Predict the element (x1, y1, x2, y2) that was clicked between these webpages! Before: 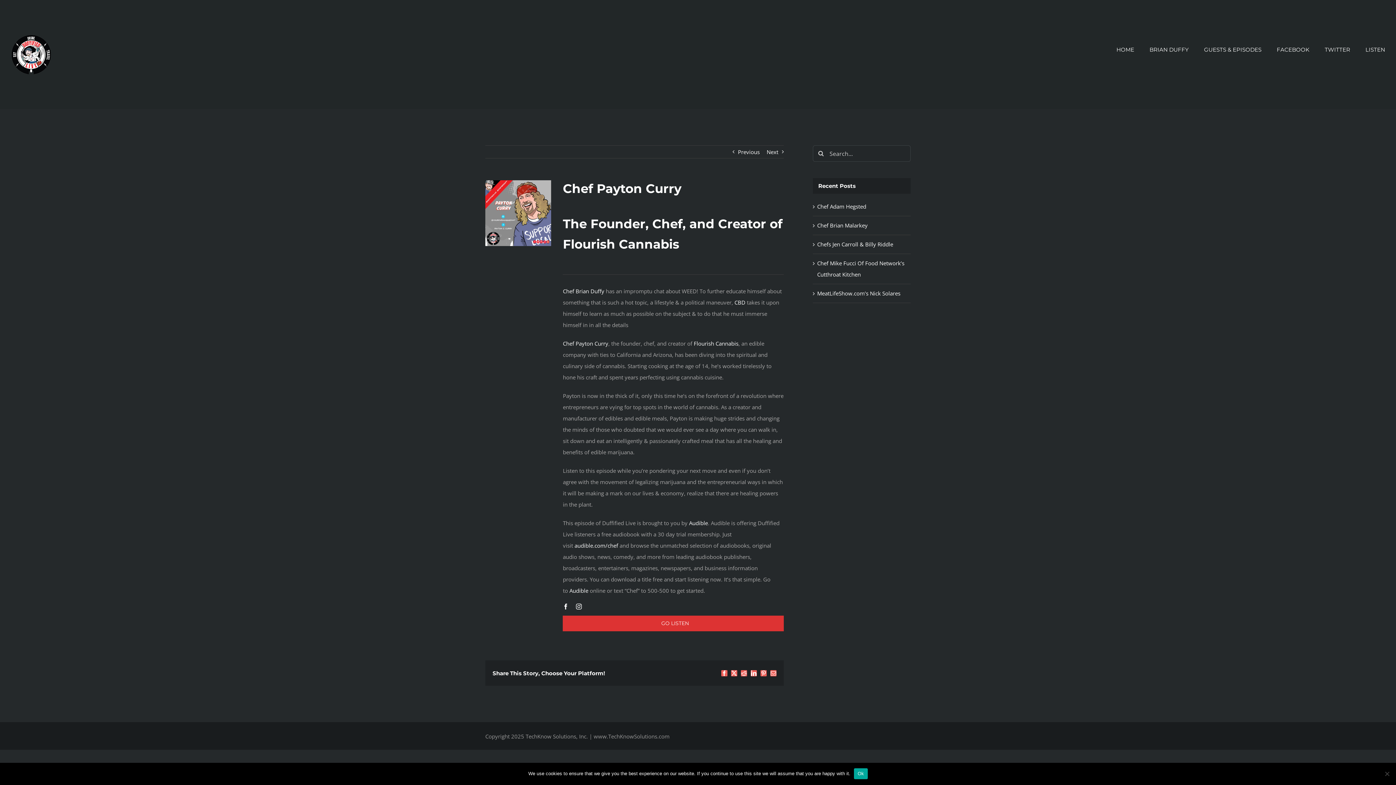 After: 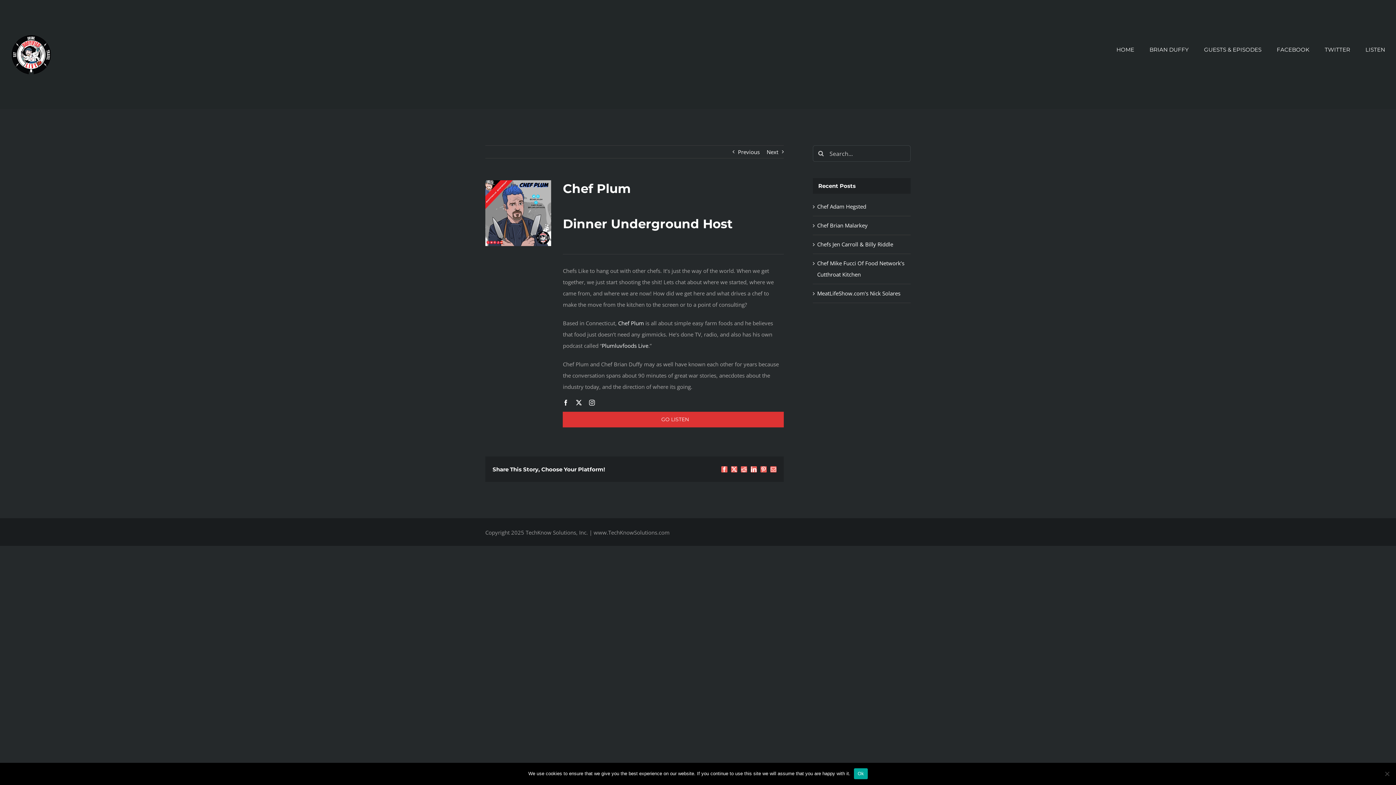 Action: bbox: (738, 145, 759, 158) label: Previous